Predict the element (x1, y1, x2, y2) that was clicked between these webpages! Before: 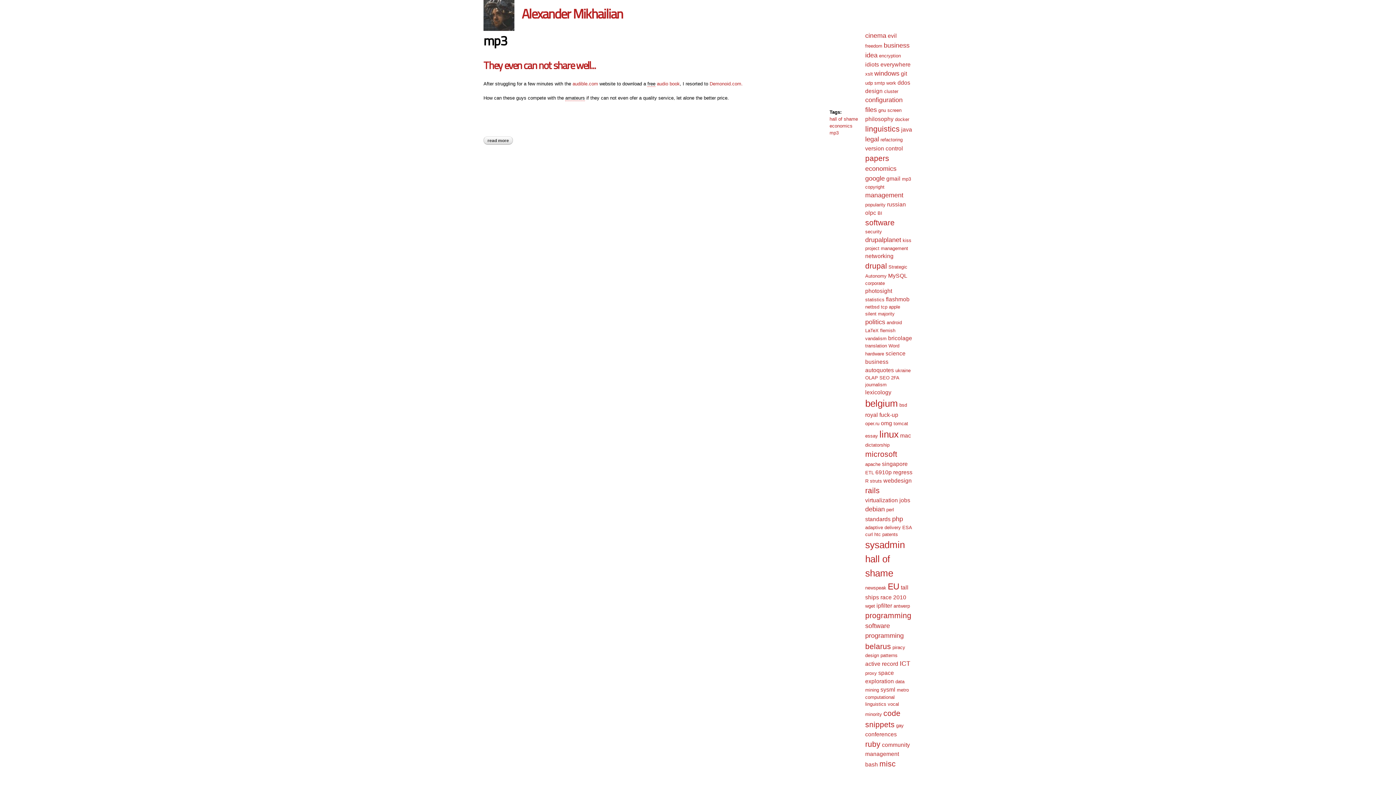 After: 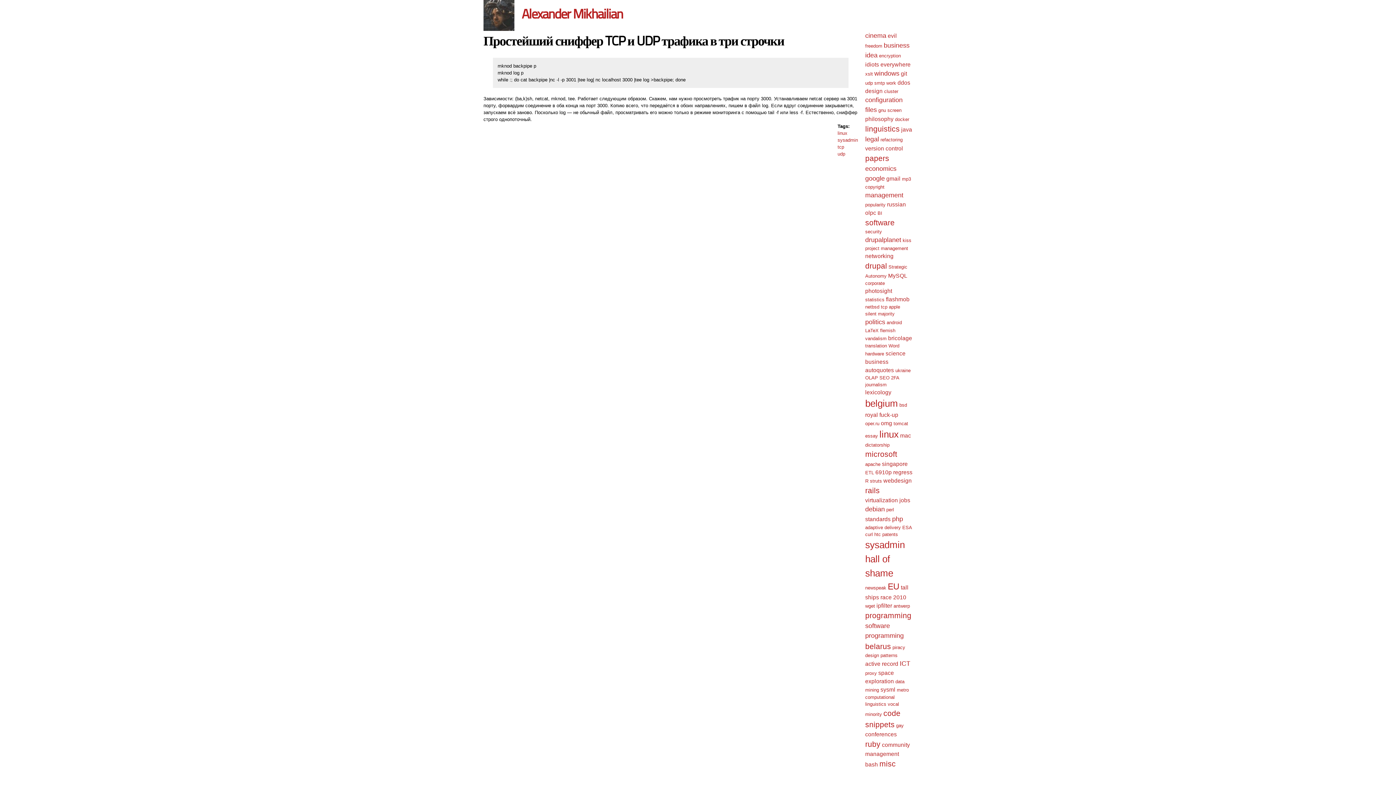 Action: bbox: (881, 304, 887, 309) label: tcp